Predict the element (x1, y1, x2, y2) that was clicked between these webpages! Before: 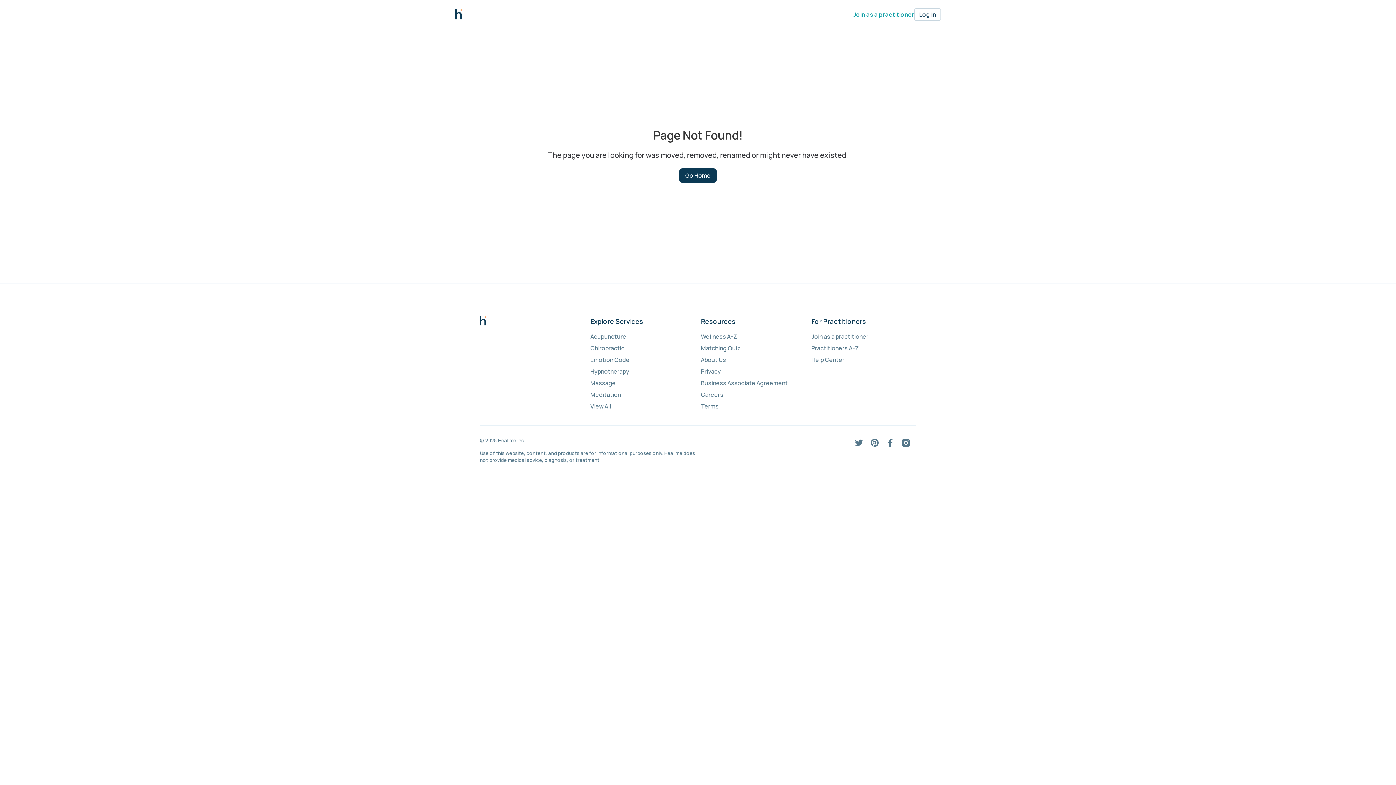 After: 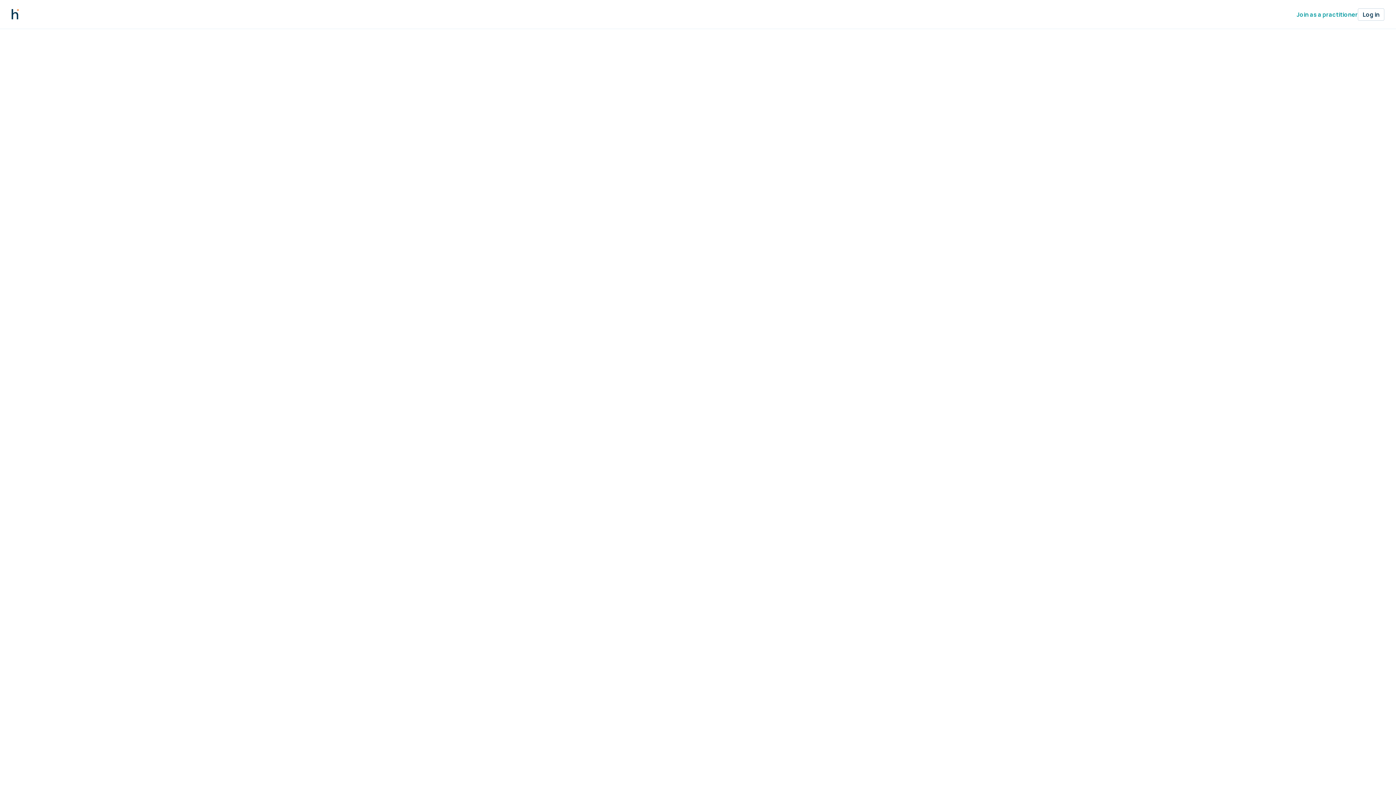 Action: label: Meditation bbox: (590, 390, 695, 399)